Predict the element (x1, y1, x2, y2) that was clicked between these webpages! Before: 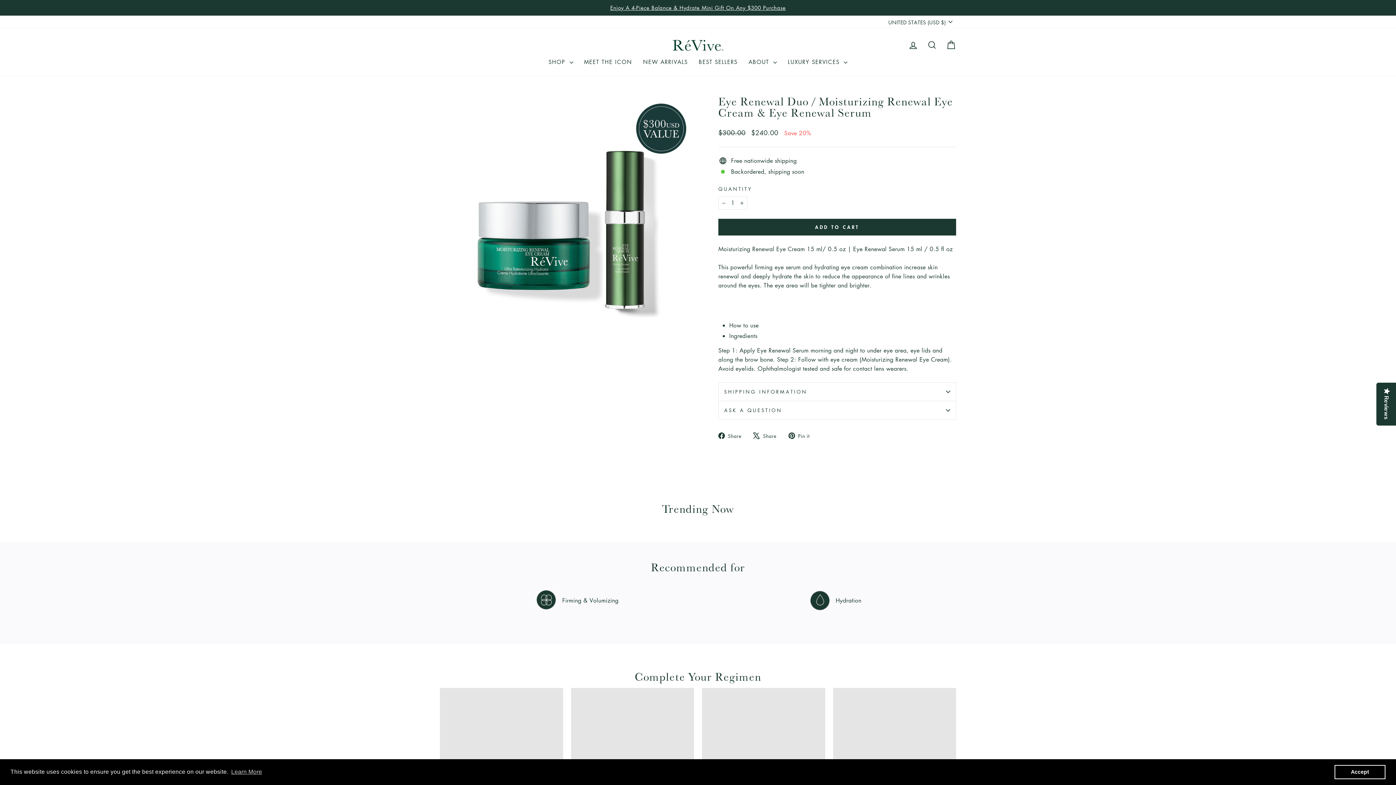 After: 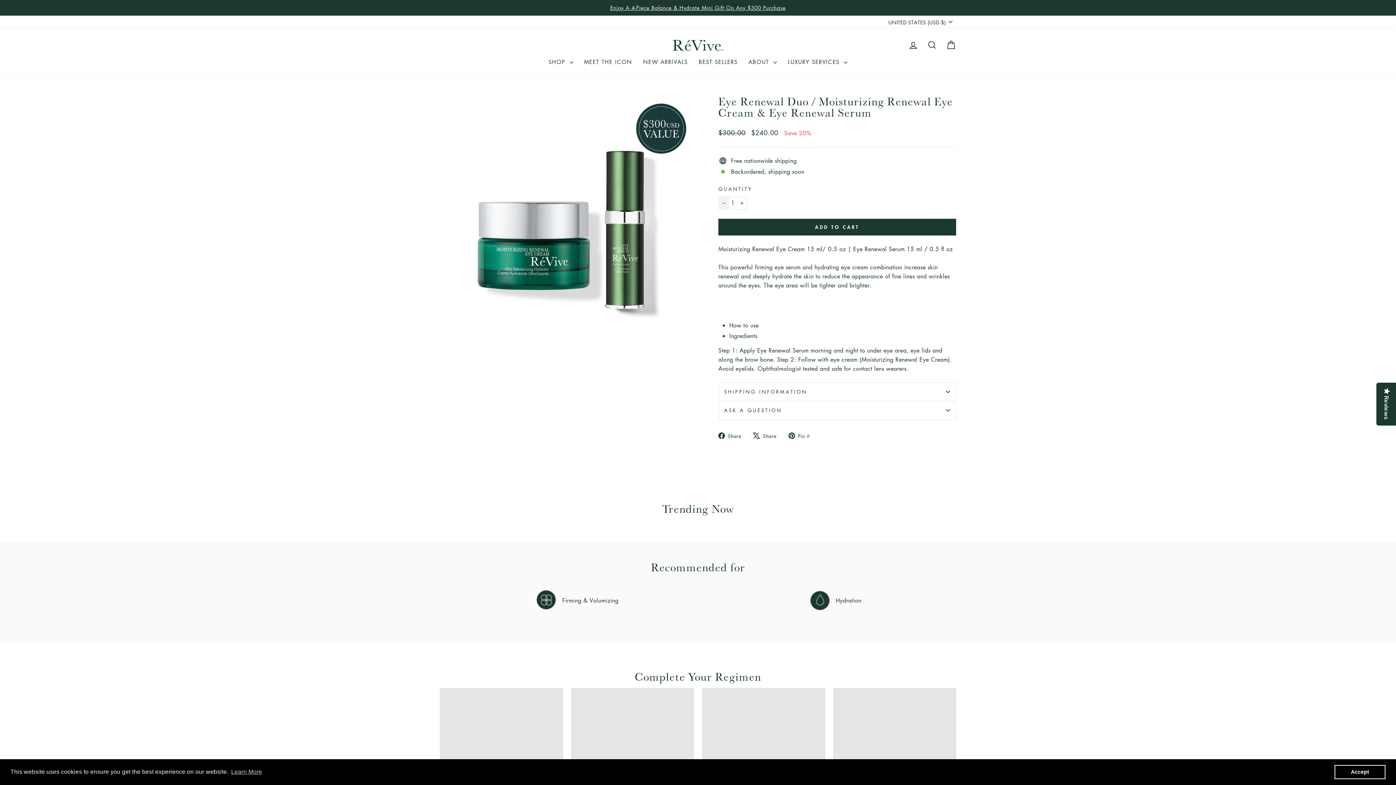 Action: label: Reduce item quantity by one bbox: (718, 196, 729, 209)